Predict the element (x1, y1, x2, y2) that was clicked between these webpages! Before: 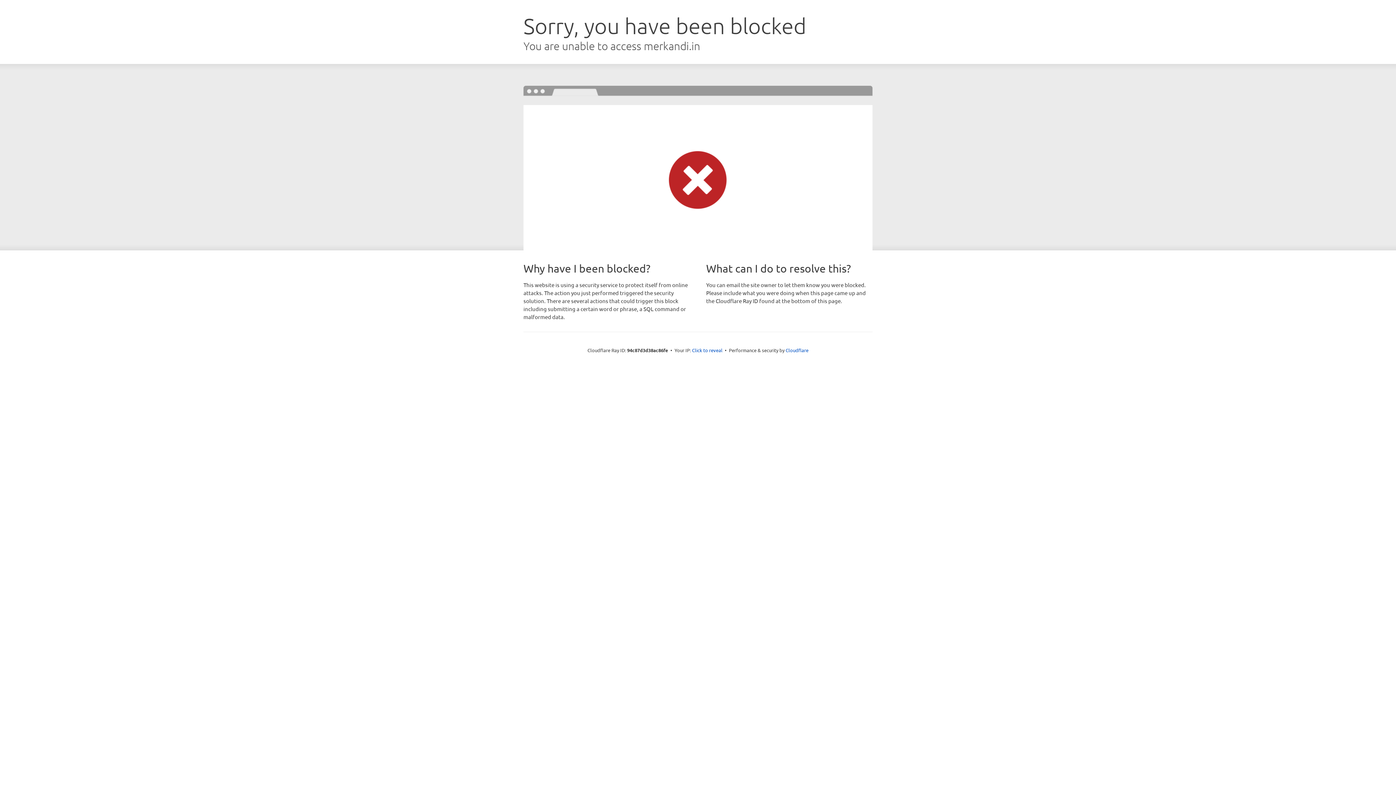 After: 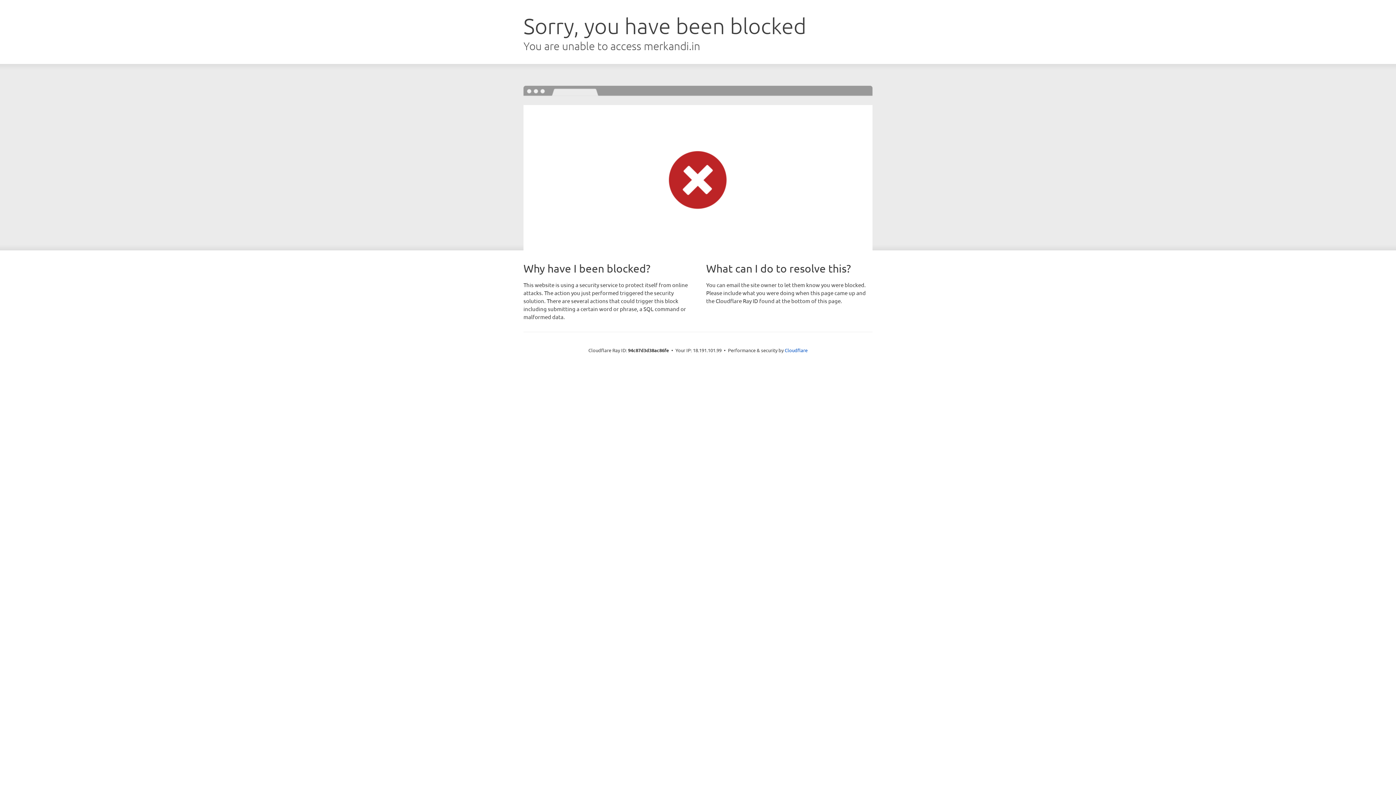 Action: label: Click to reveal bbox: (692, 346, 722, 353)